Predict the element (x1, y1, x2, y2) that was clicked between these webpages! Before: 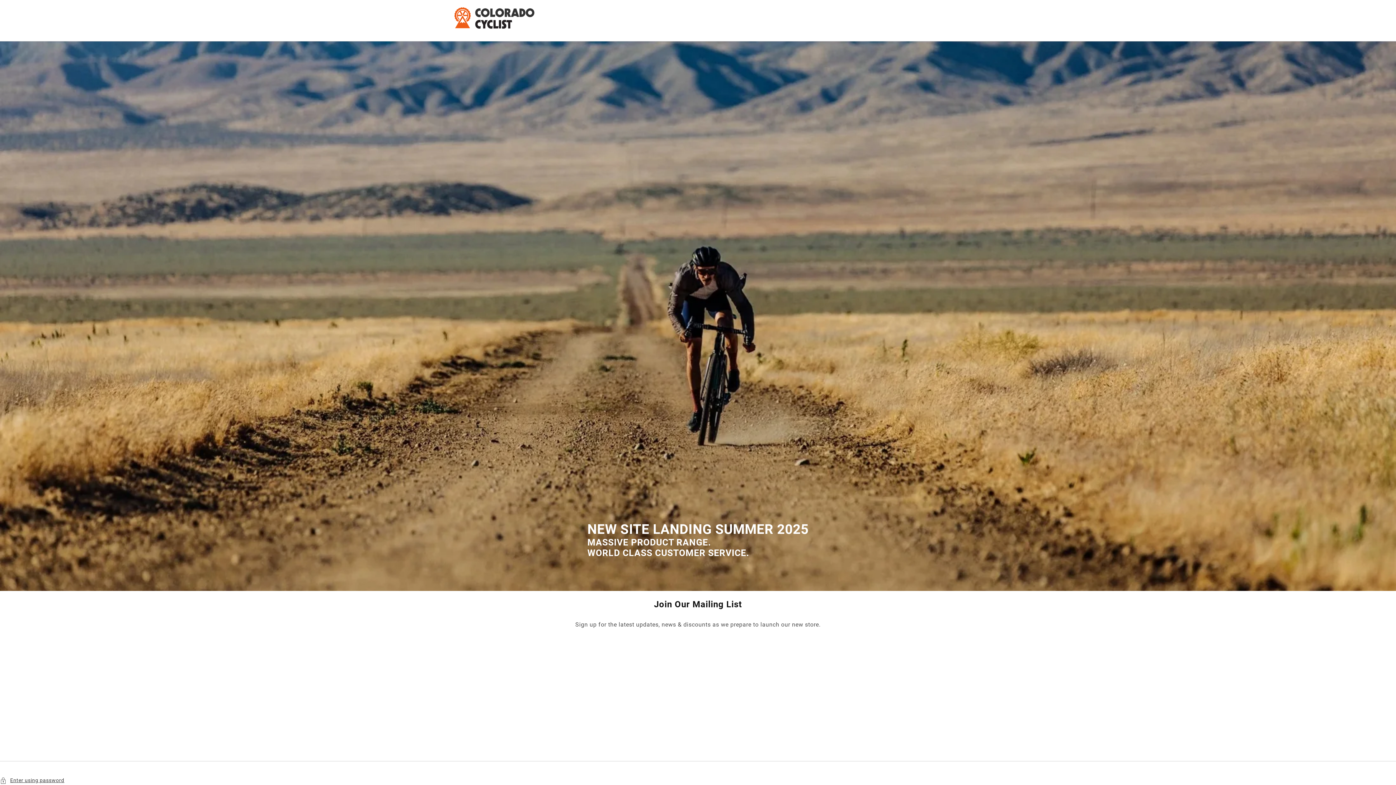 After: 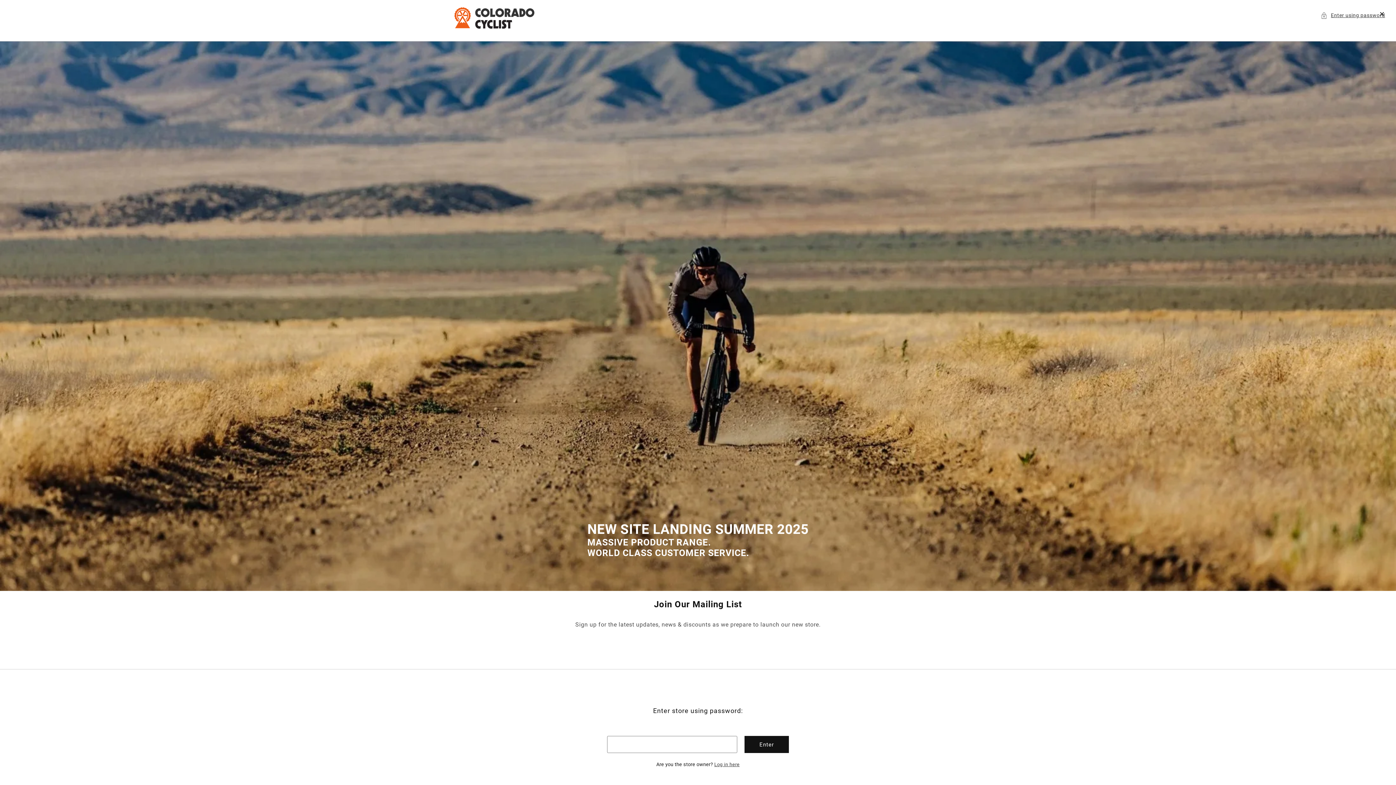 Action: label: Enter using password bbox: (0, 776, 1396, 785)